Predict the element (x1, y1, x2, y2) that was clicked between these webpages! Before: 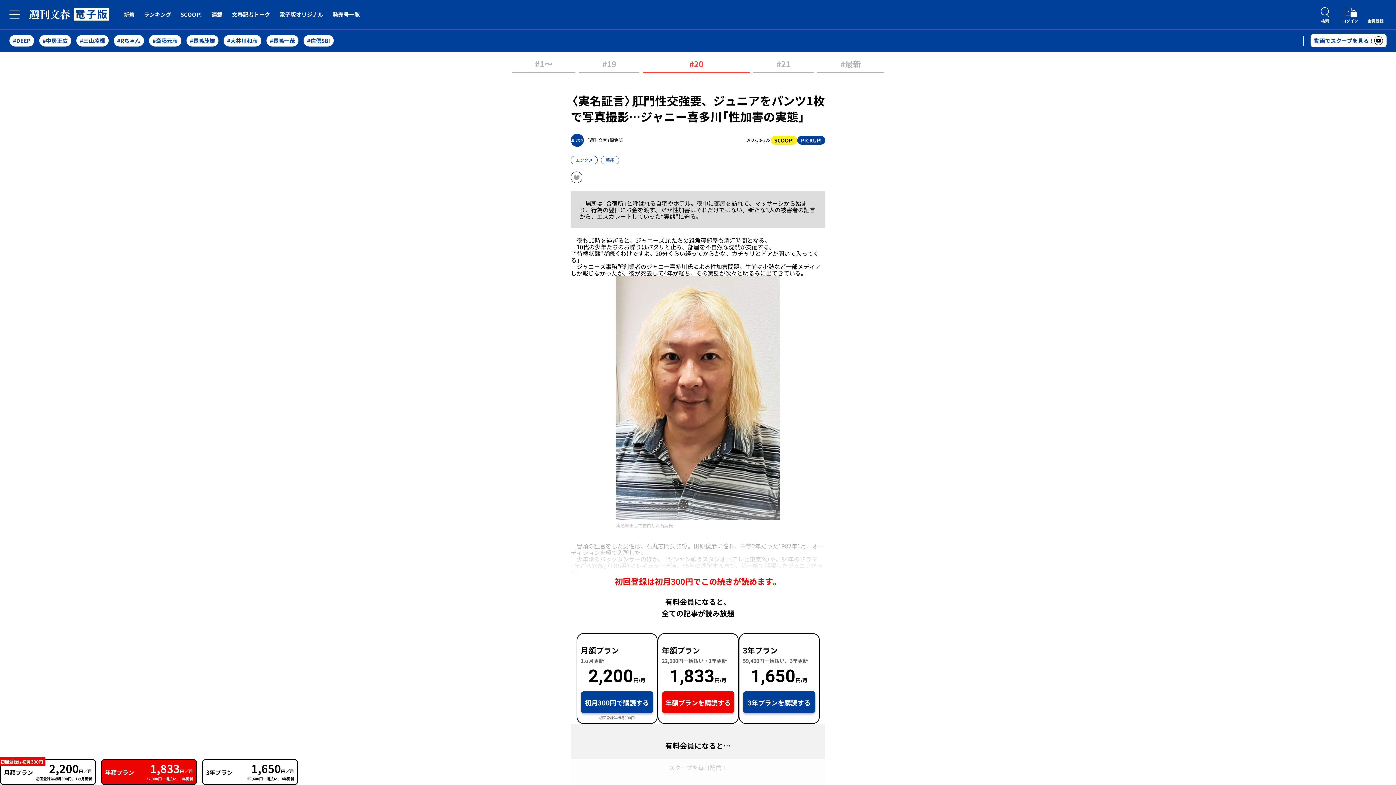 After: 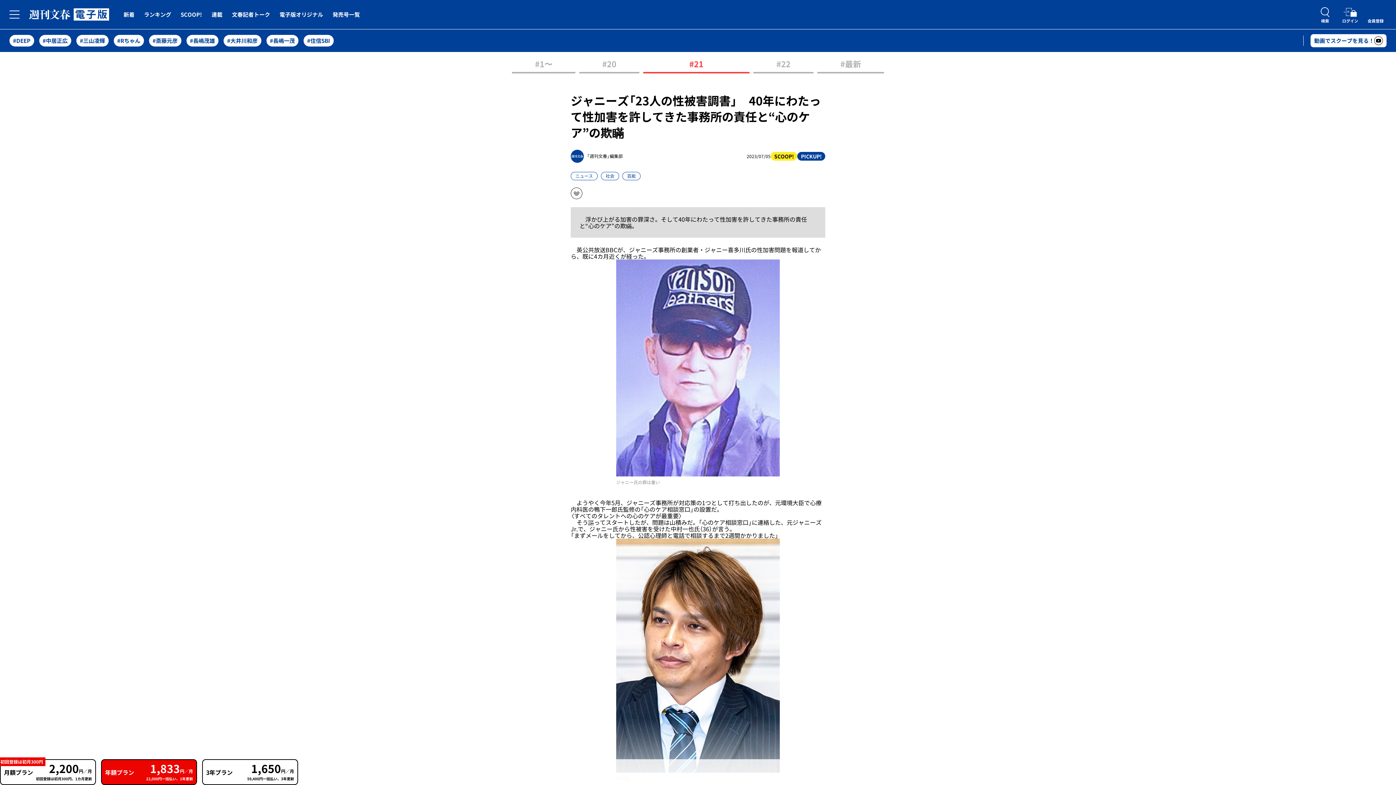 Action: label: #21 bbox: (753, 59, 813, 73)